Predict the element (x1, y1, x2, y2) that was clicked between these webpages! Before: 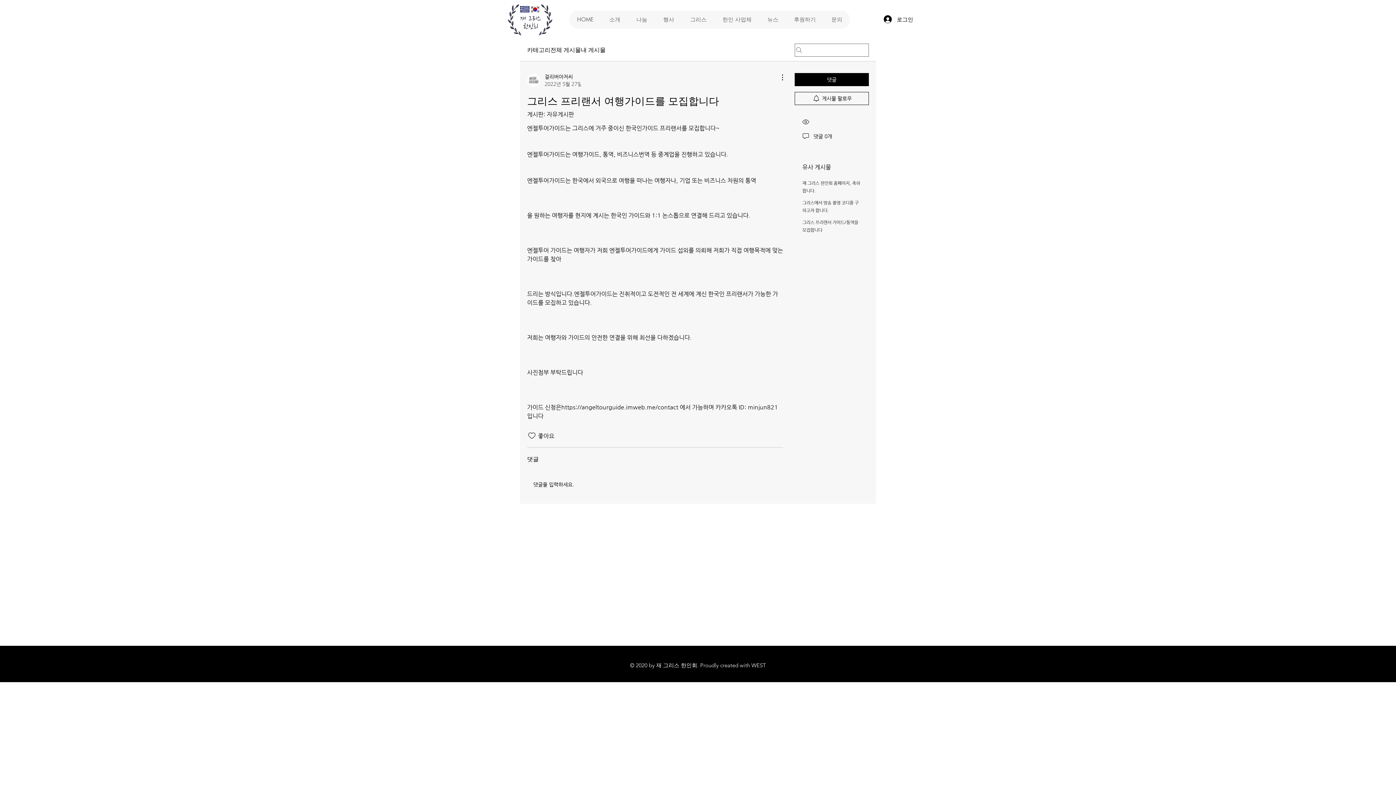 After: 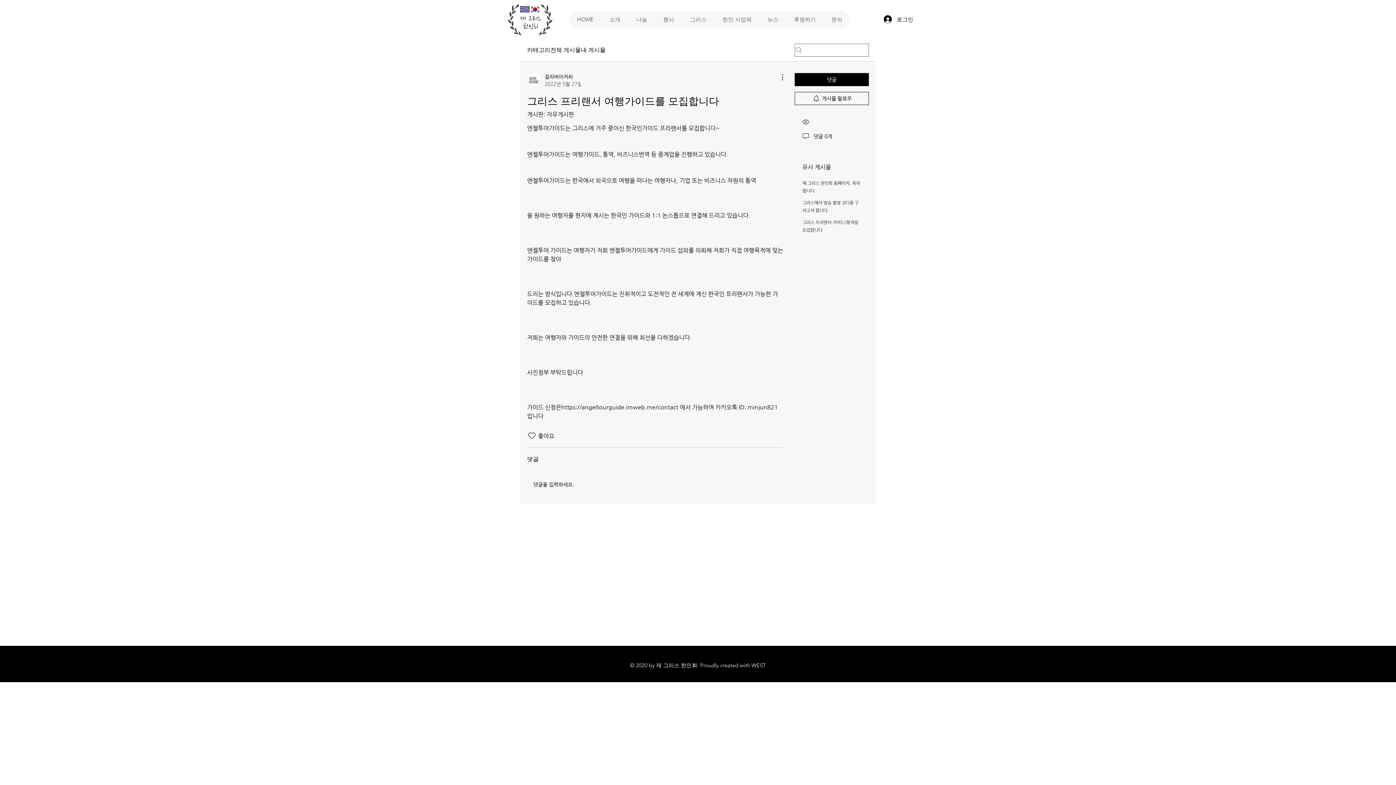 Action: label: https://angeltourguide.imweb.me/contact bbox: (561, 404, 678, 410)